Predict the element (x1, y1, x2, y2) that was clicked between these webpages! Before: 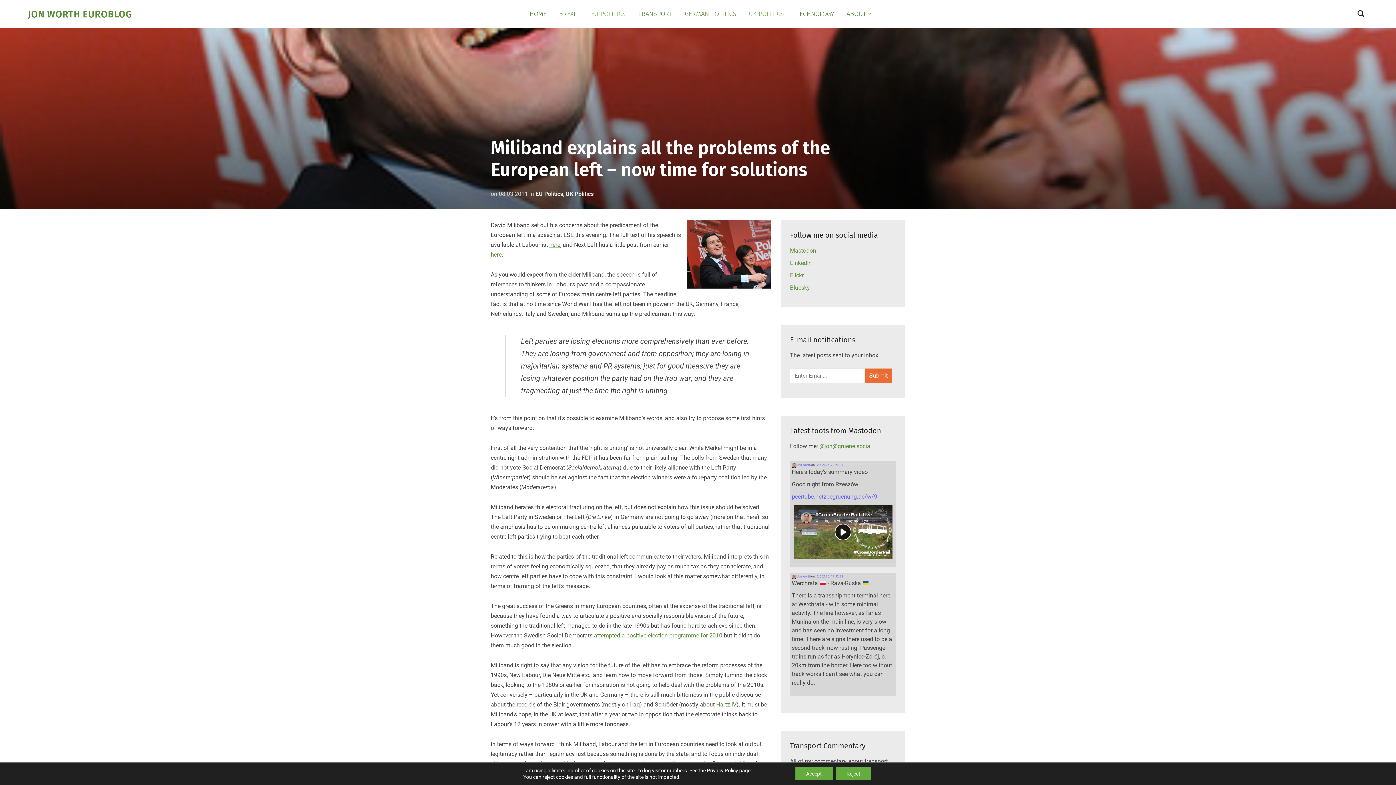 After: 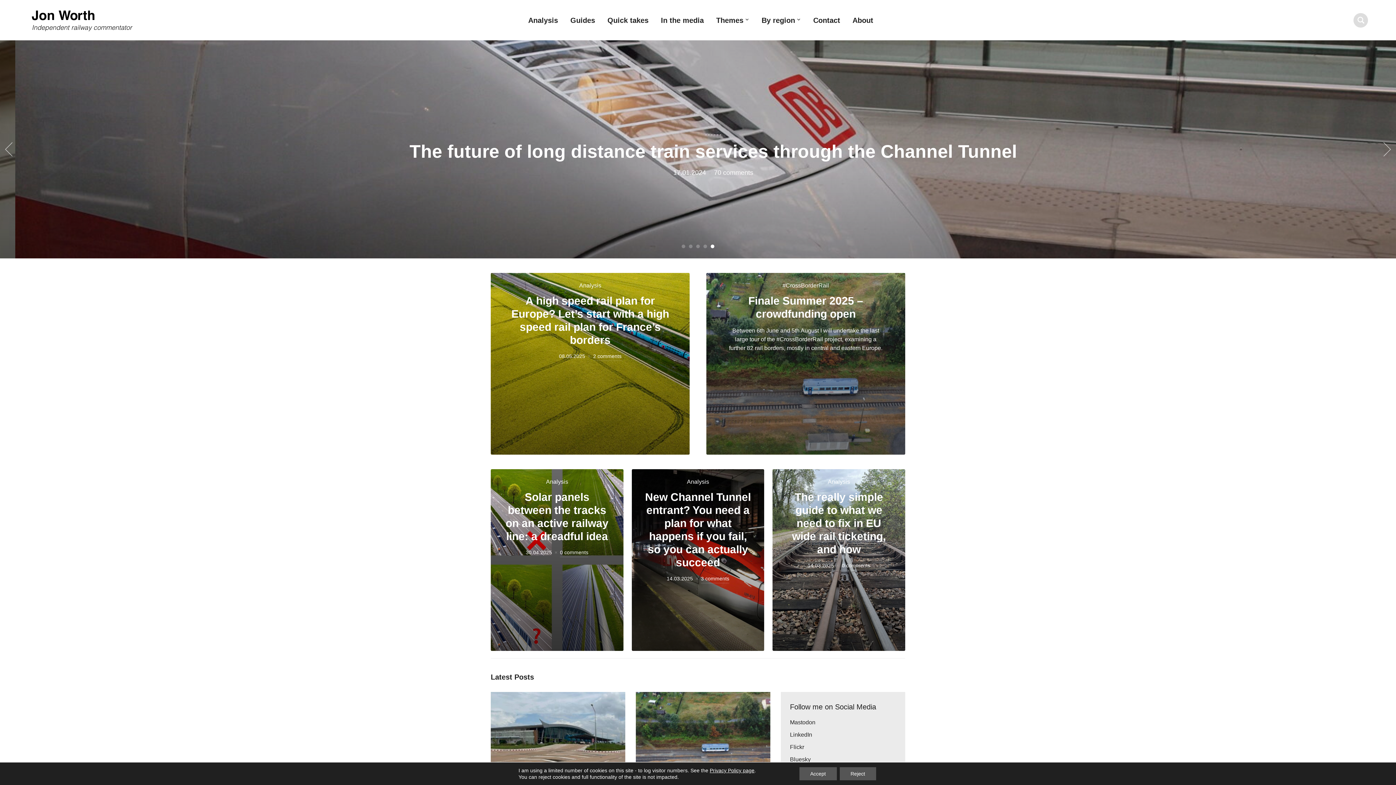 Action: label: TRANSPORT bbox: (638, 8, 672, 18)